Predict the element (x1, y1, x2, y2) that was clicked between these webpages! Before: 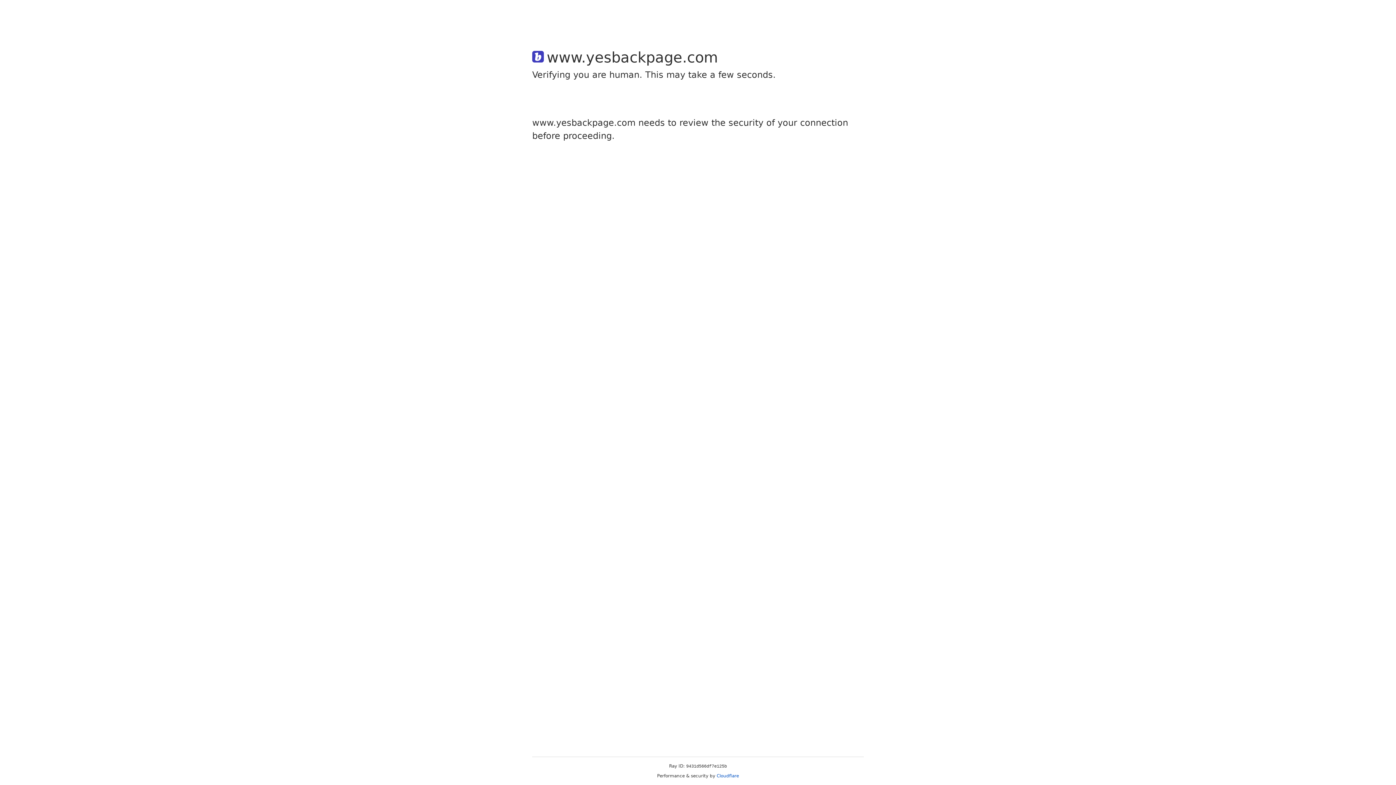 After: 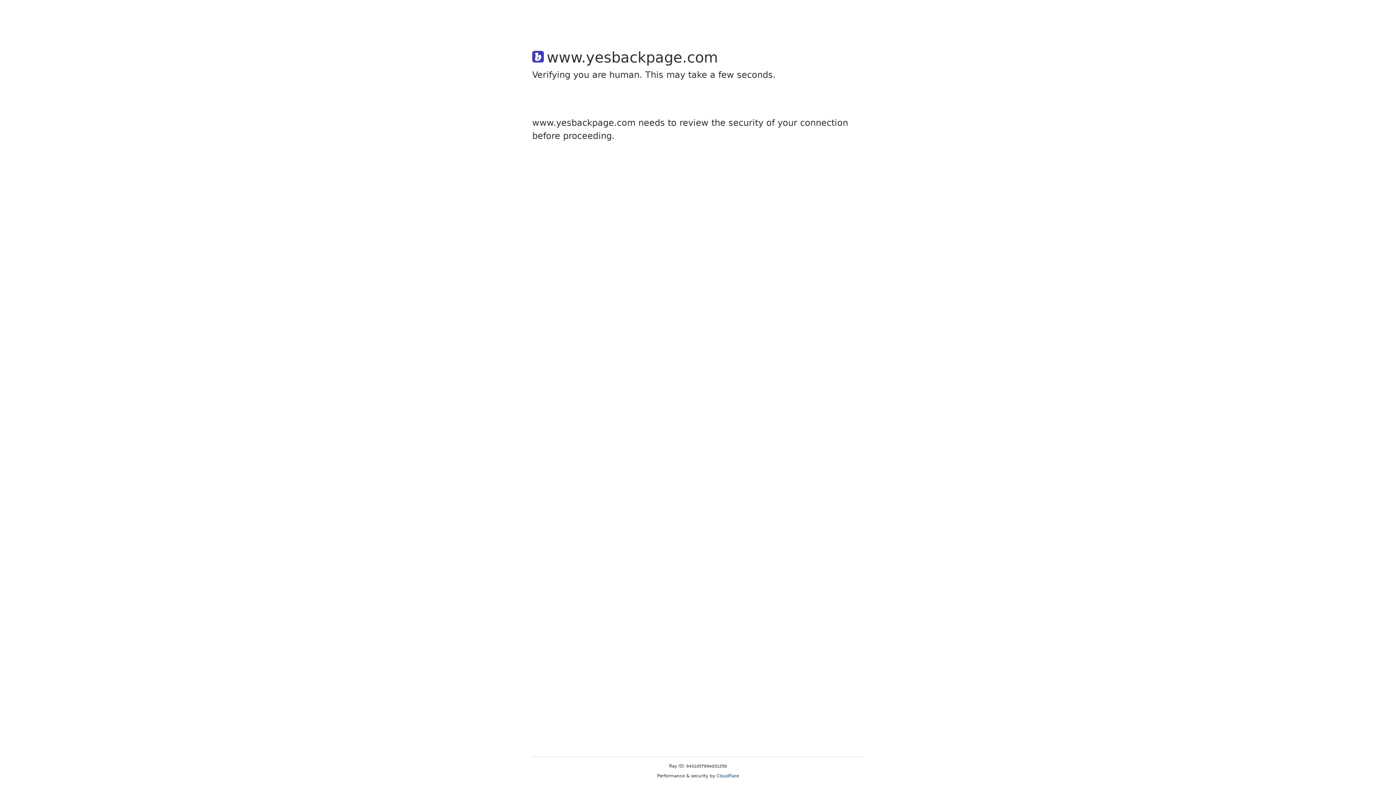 Action: label: Cloudflare bbox: (716, 773, 739, 778)